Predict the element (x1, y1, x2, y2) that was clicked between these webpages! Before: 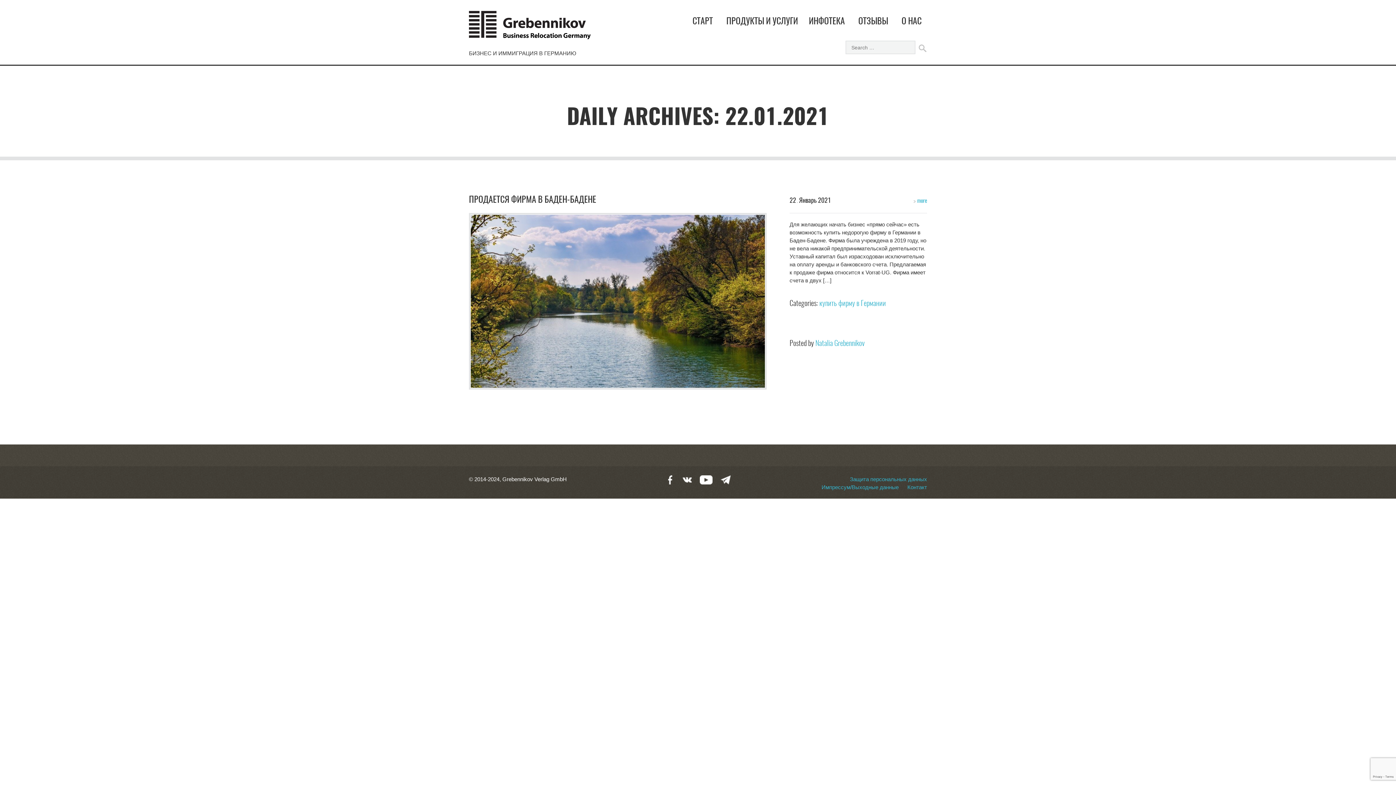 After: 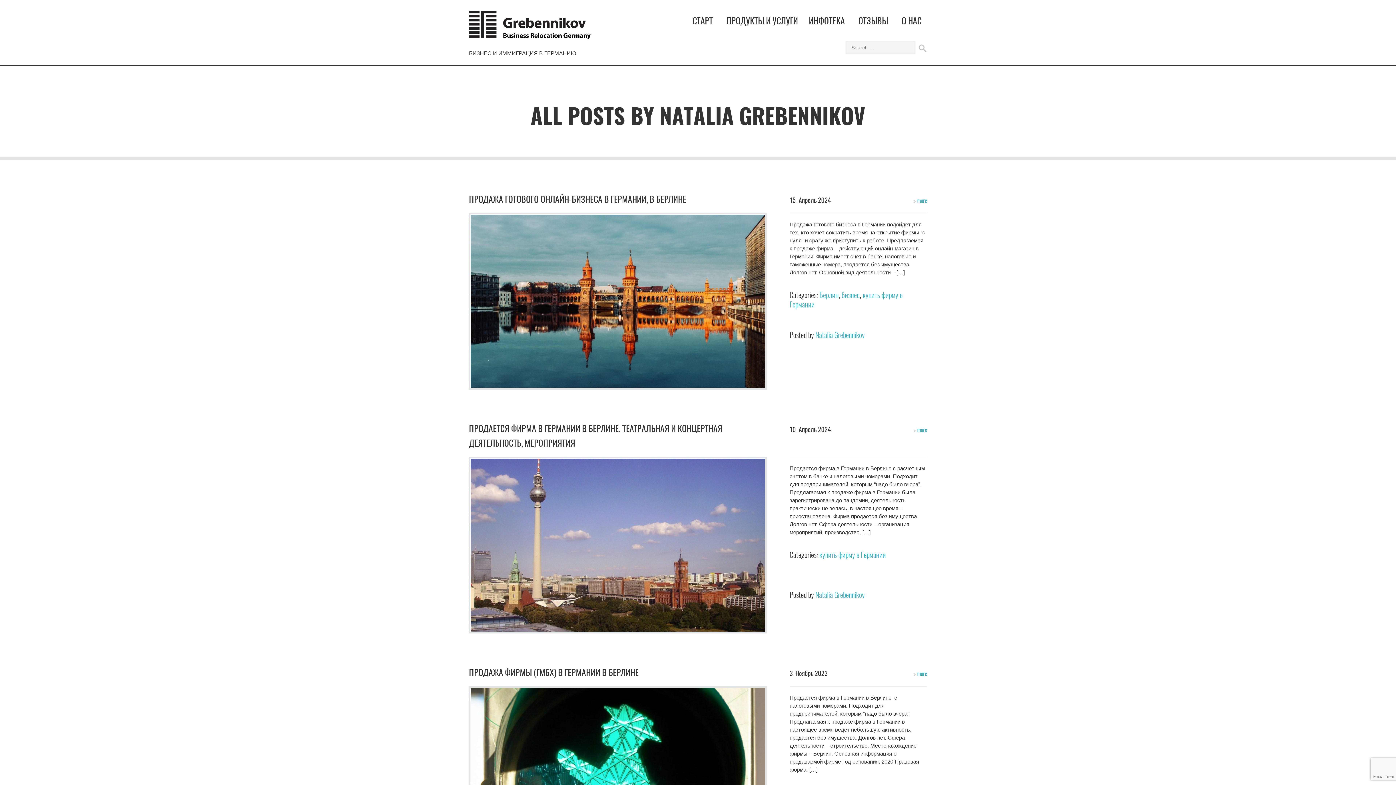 Action: label: Natalia Grebennikov bbox: (815, 340, 864, 347)